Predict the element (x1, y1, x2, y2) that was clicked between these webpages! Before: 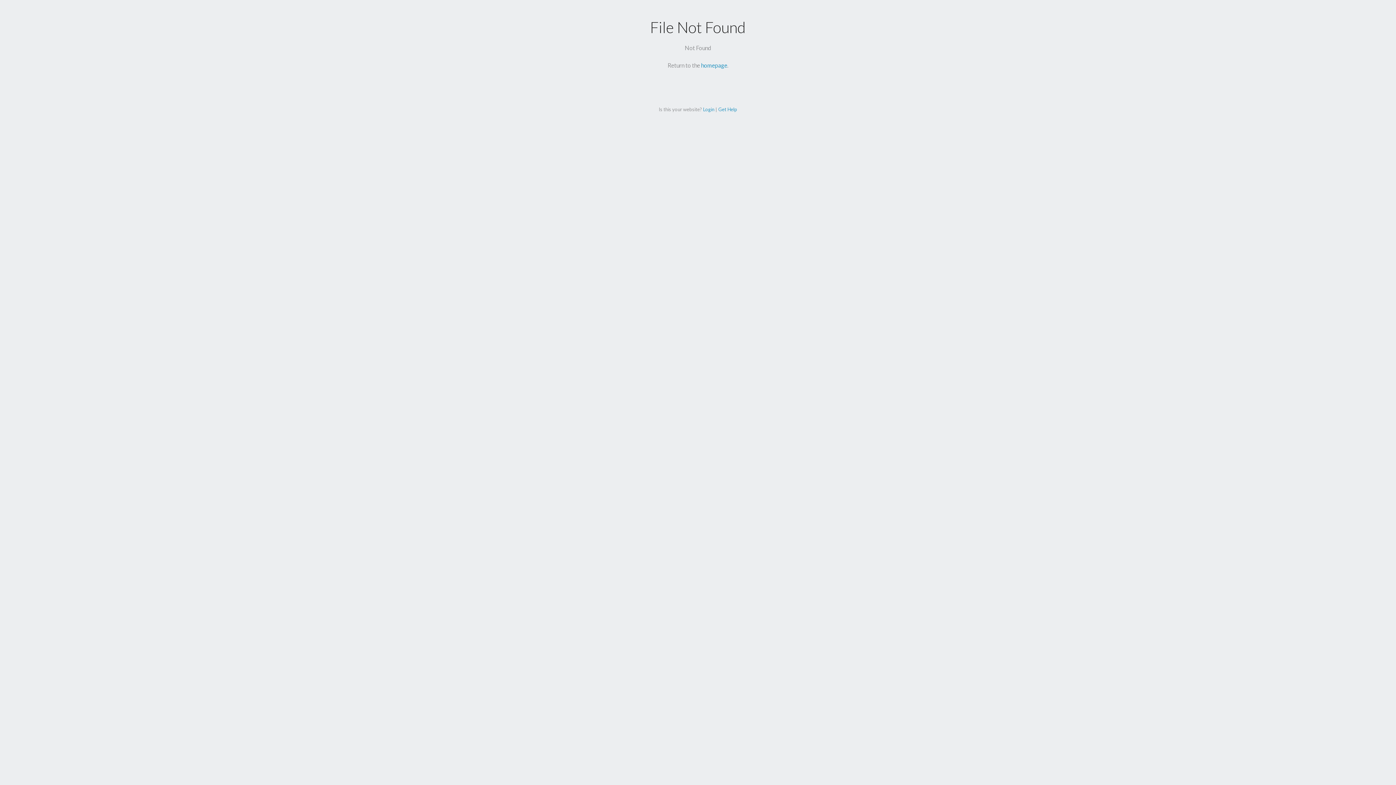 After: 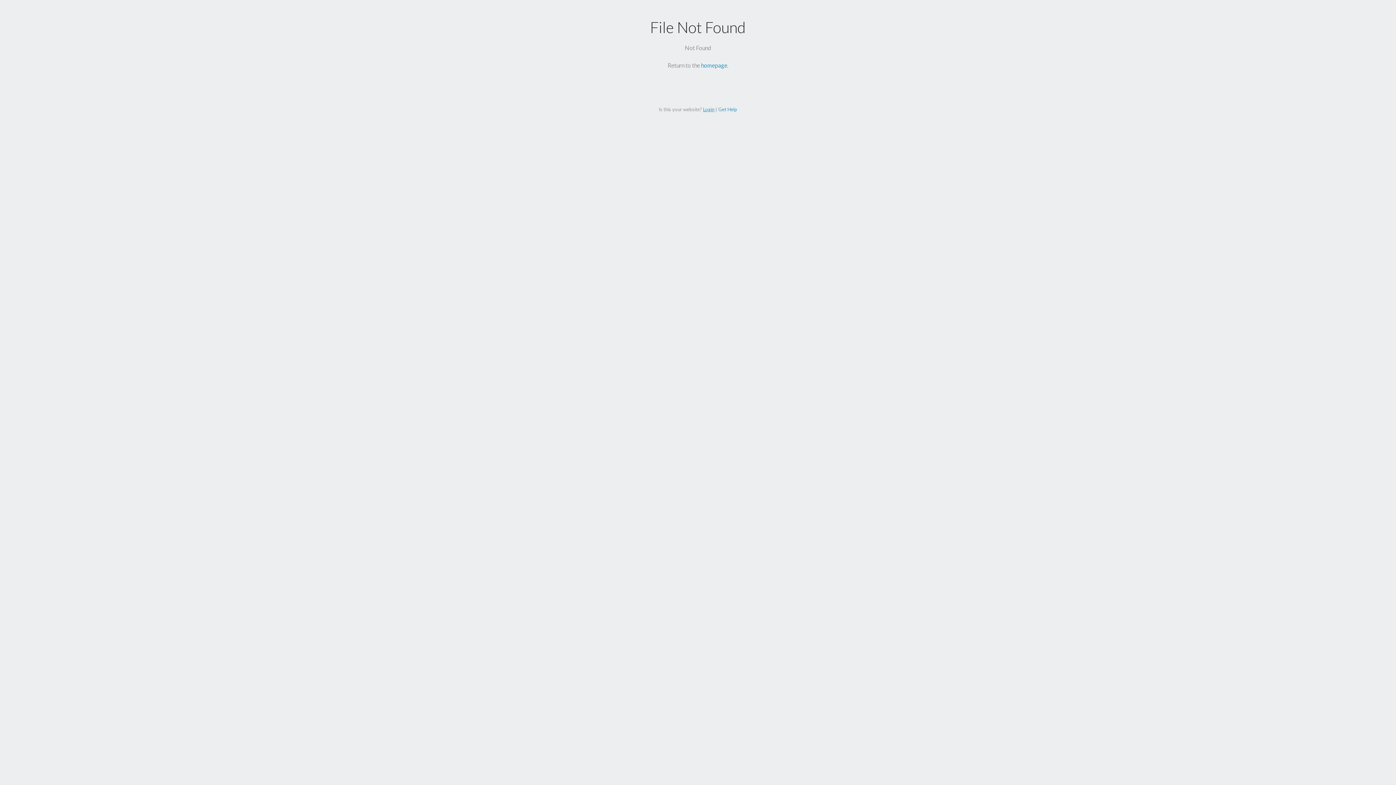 Action: label: Login bbox: (703, 106, 714, 112)